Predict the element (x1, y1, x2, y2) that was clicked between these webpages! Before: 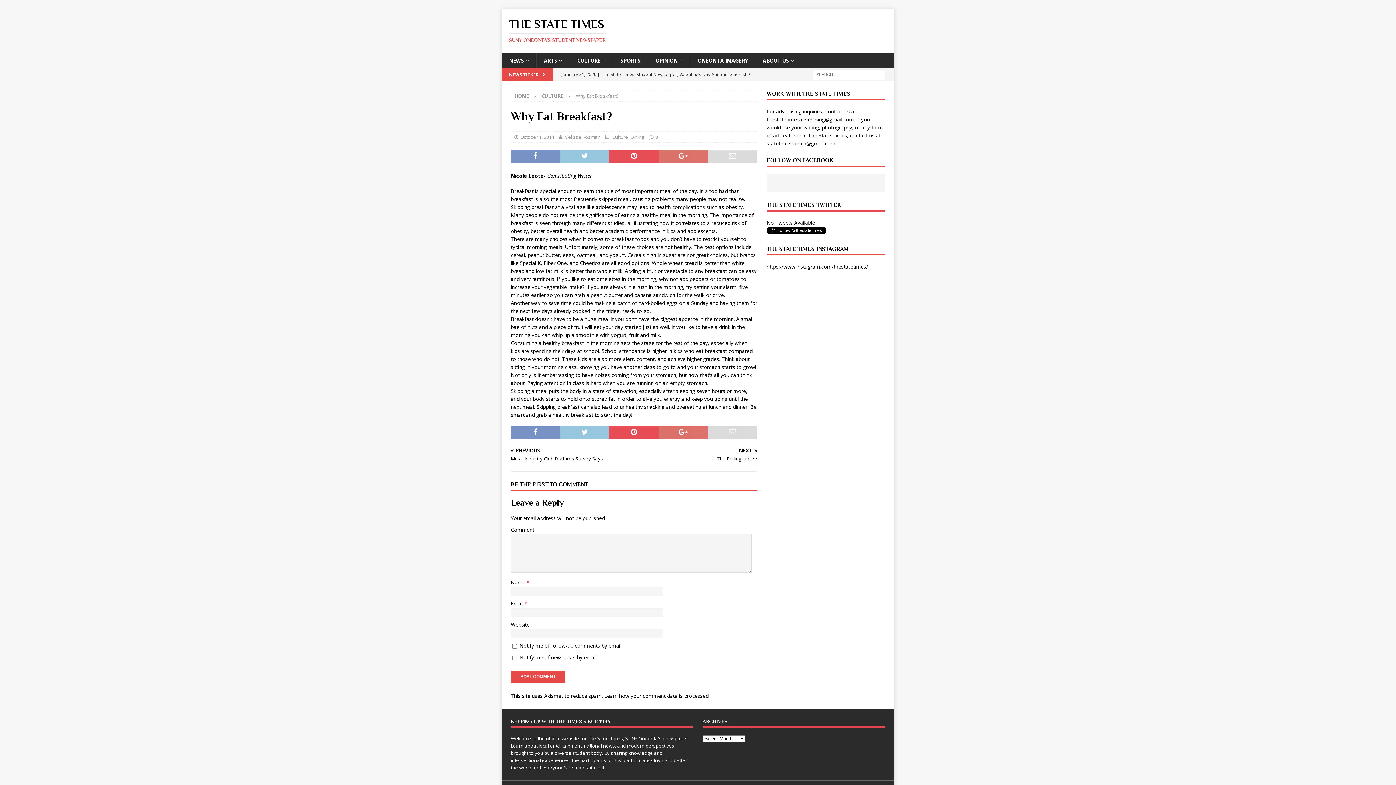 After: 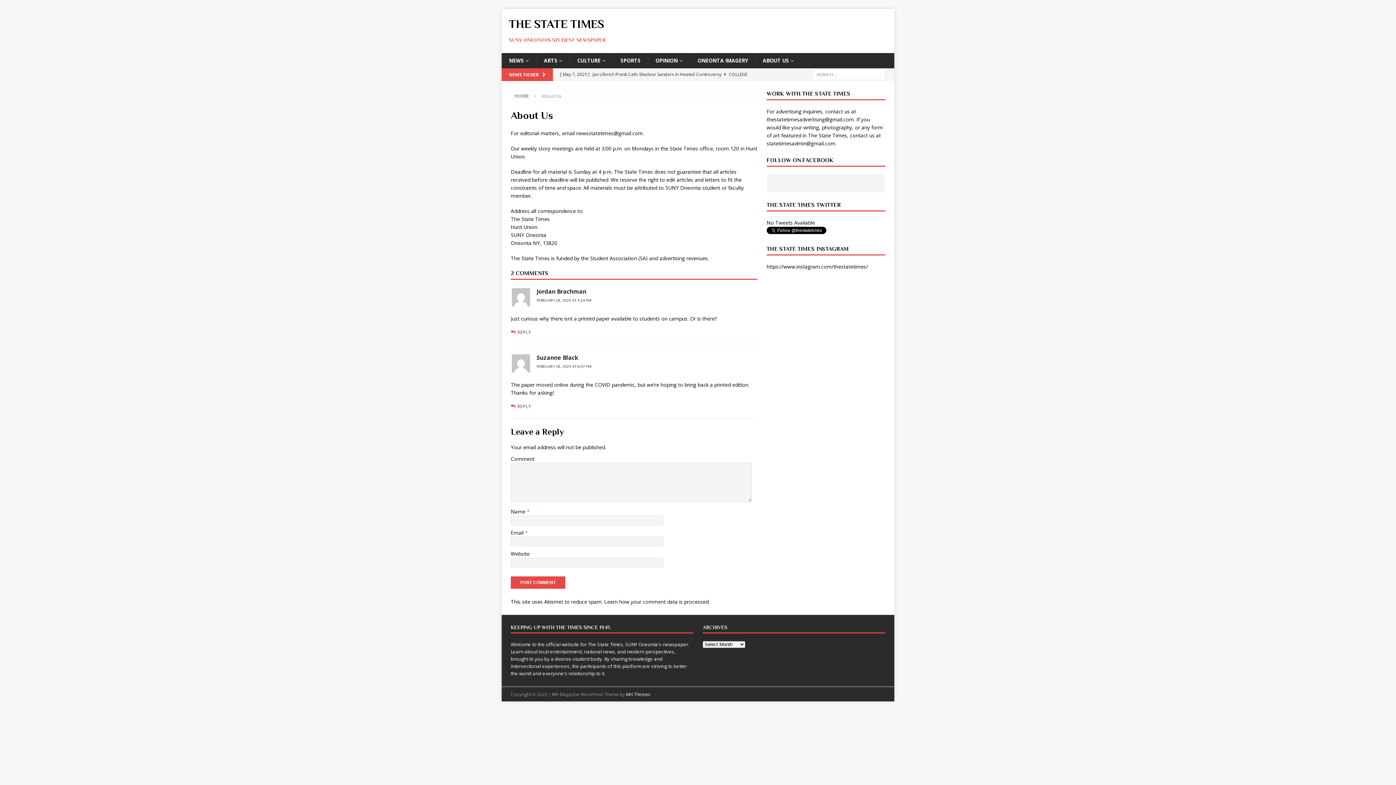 Action: label: ABOUT US bbox: (755, 53, 801, 68)